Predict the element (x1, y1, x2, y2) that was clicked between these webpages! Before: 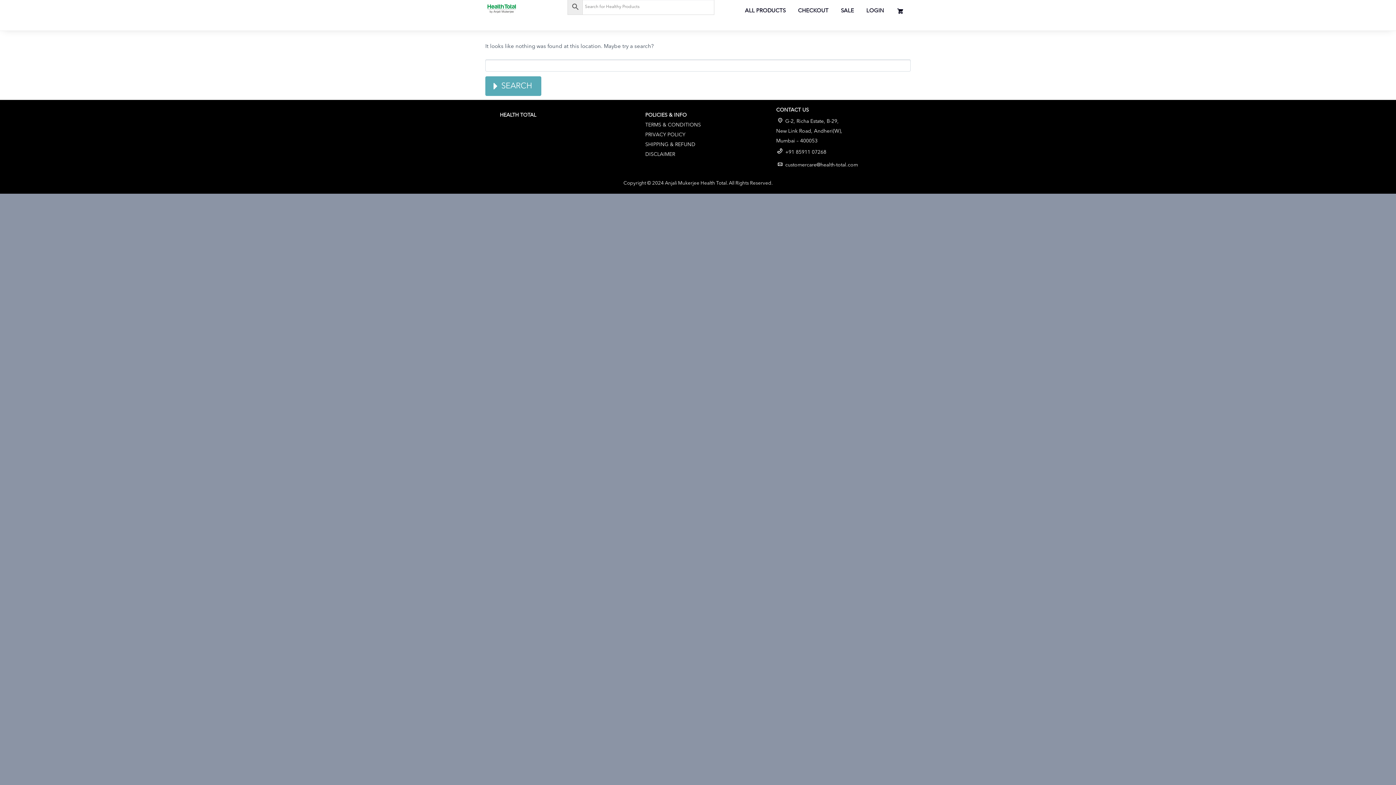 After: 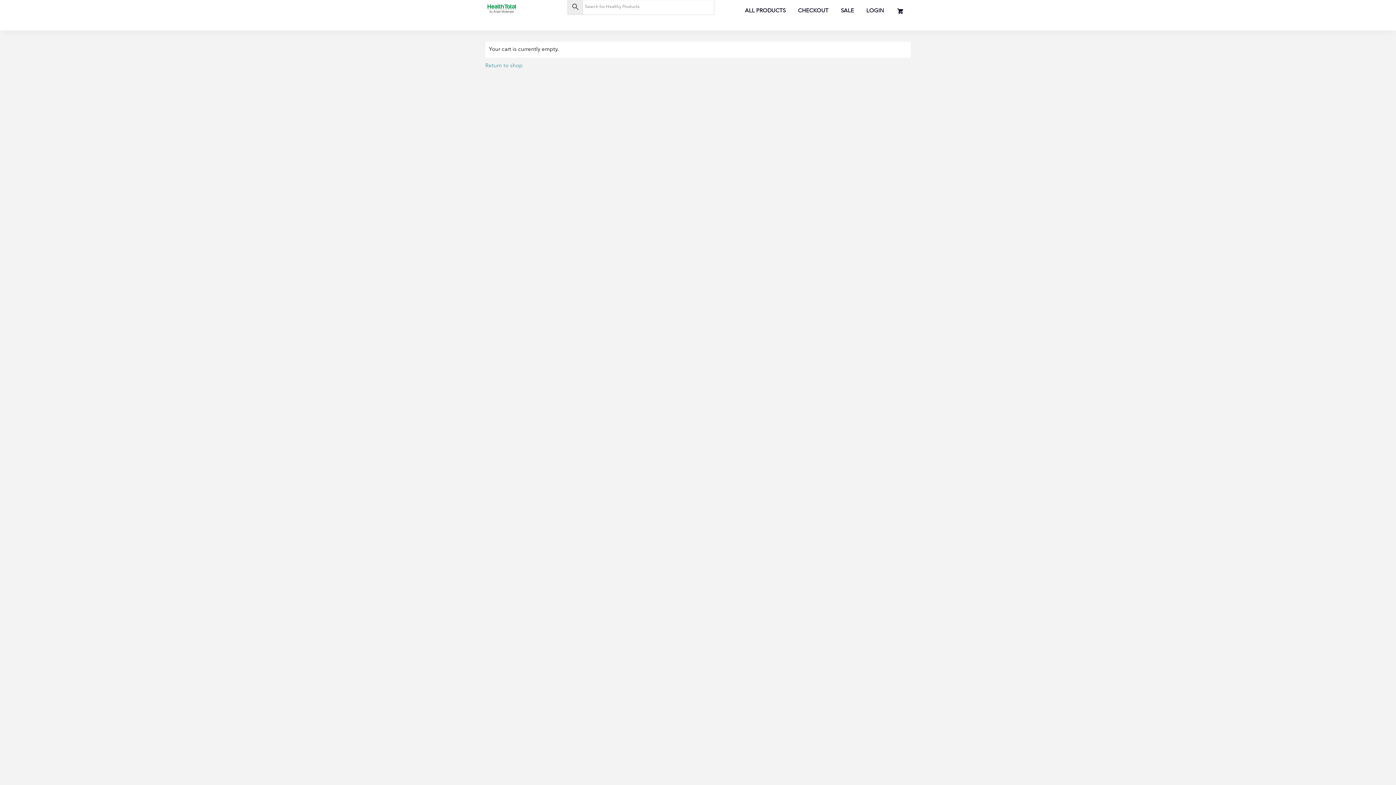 Action: bbox: (890, 0, 910, 21)